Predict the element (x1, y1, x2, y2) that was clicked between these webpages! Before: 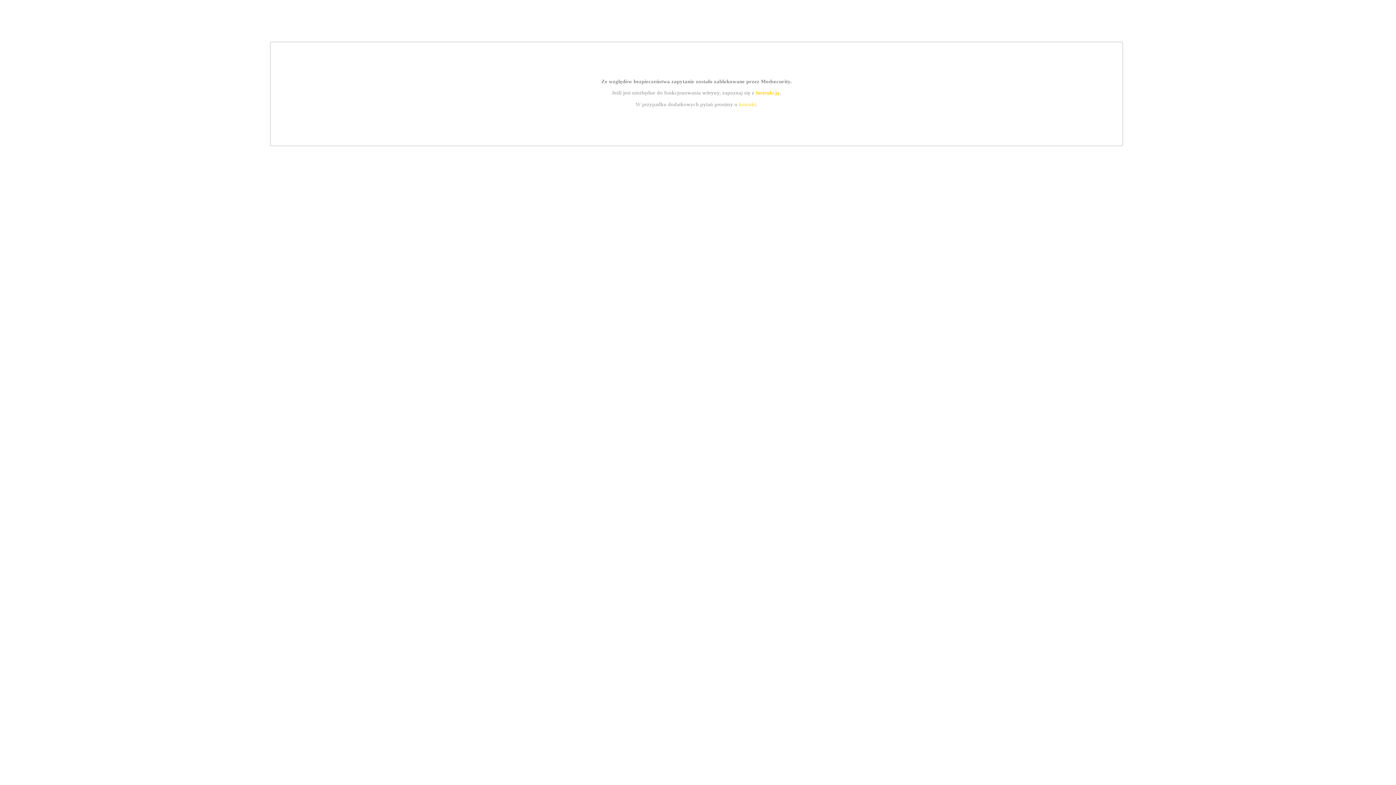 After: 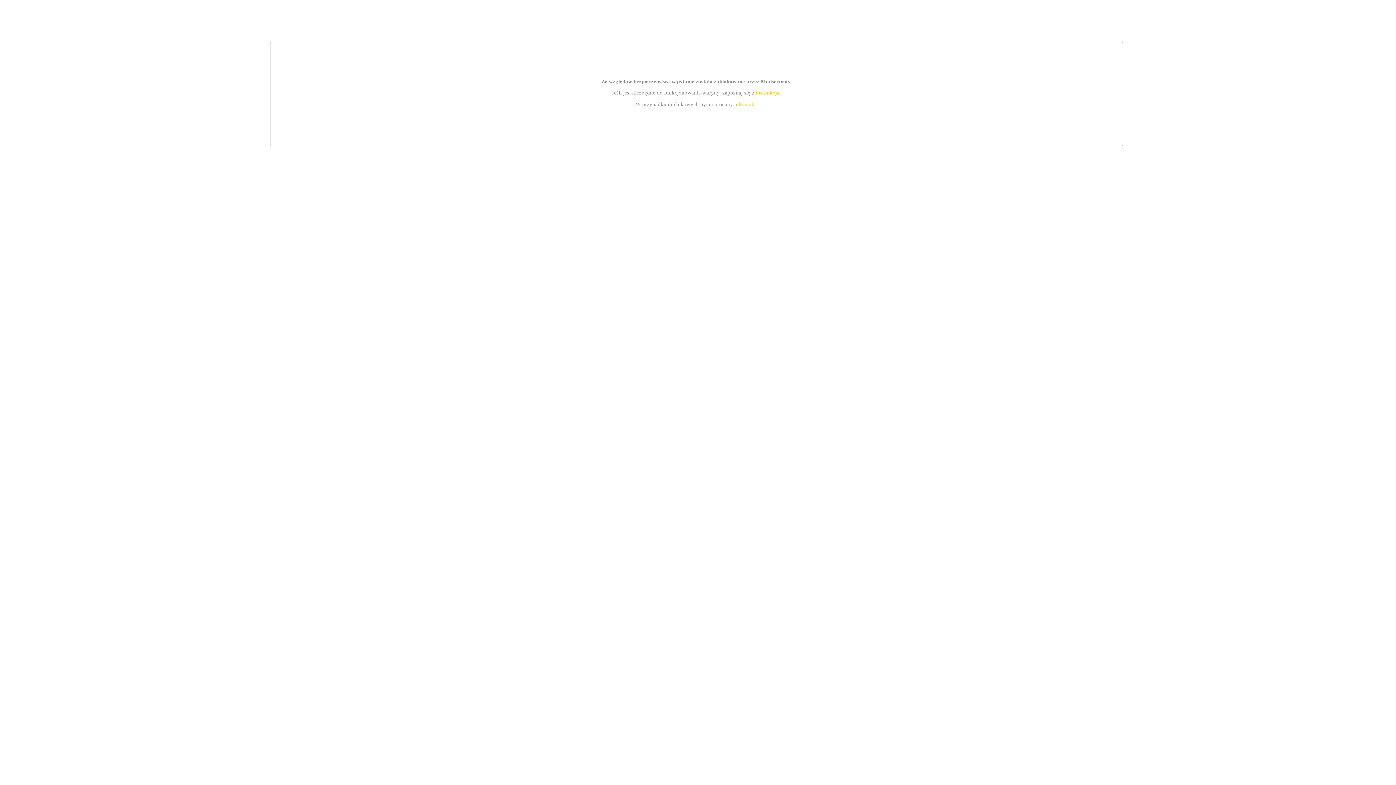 Action: label: kontakt bbox: (739, 101, 756, 107)